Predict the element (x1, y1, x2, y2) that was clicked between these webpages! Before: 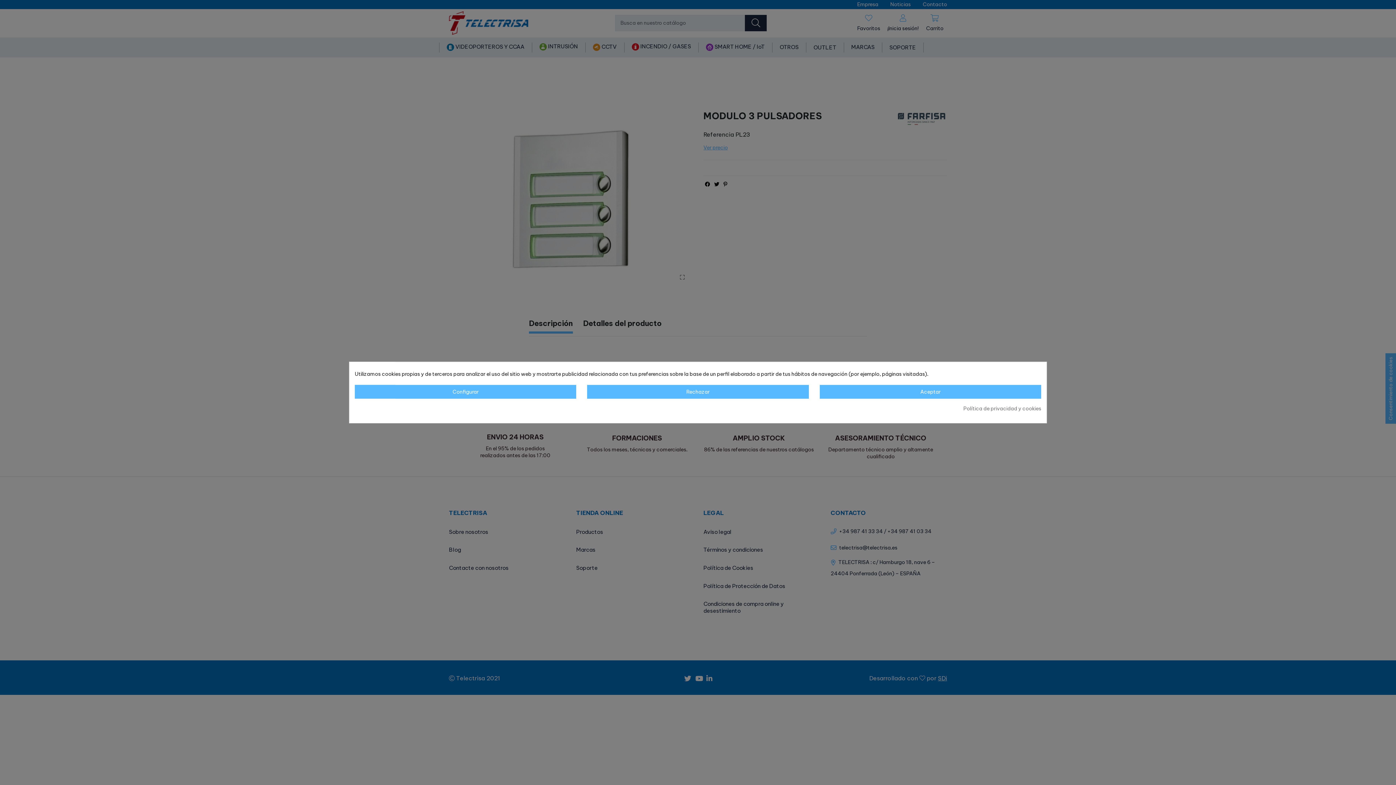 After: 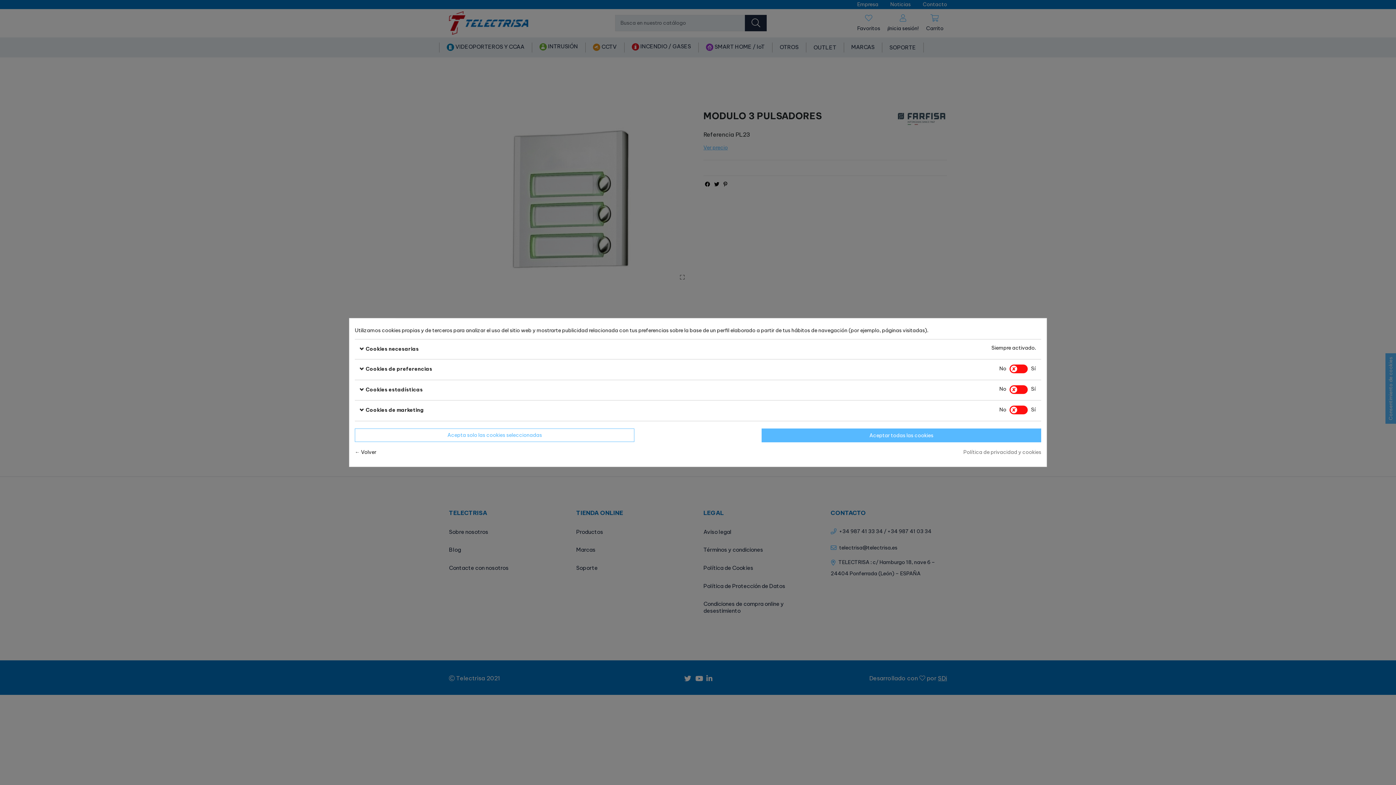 Action: label: Configurar bbox: (354, 385, 576, 398)